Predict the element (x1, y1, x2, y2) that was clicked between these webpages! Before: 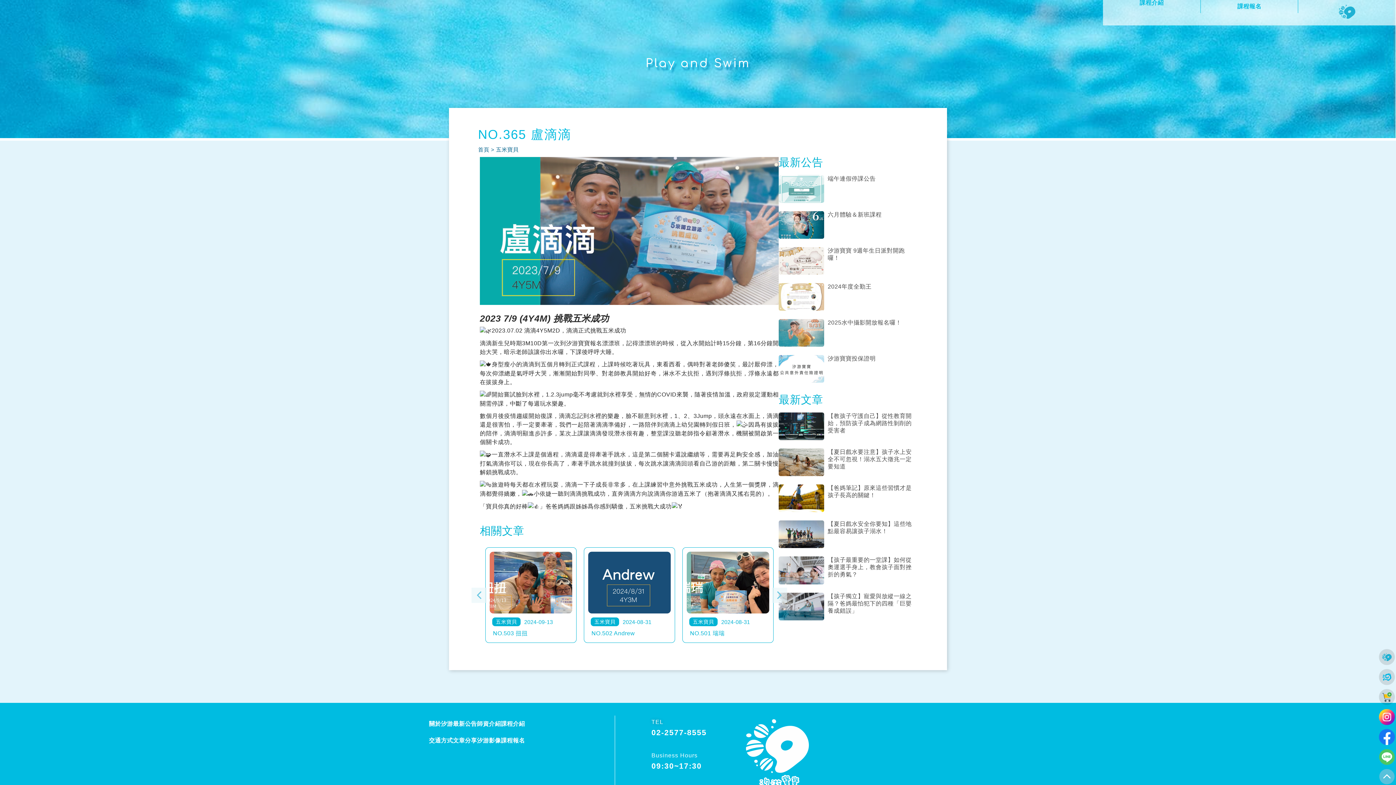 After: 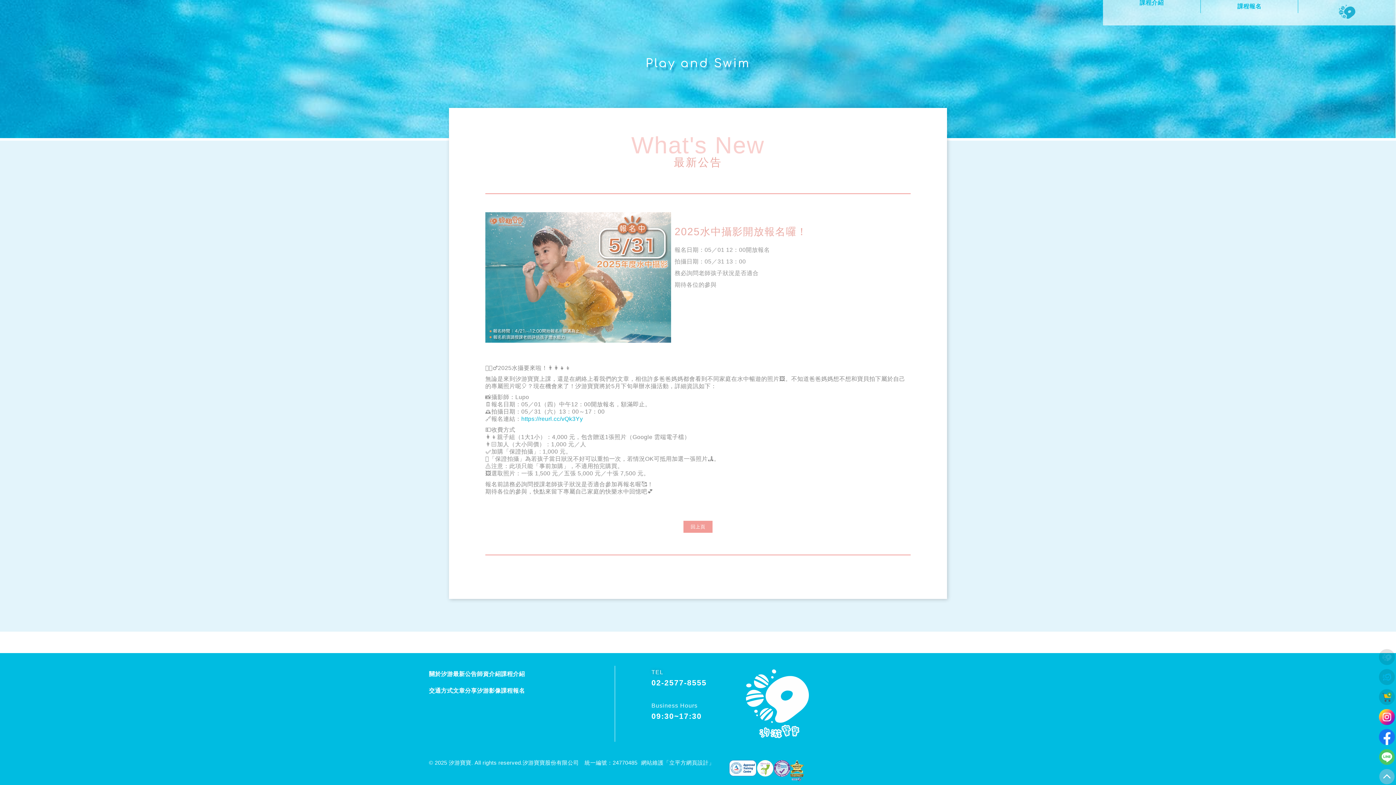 Action: bbox: (827, 319, 901, 325) label: 2025水中攝影開放報名囉！